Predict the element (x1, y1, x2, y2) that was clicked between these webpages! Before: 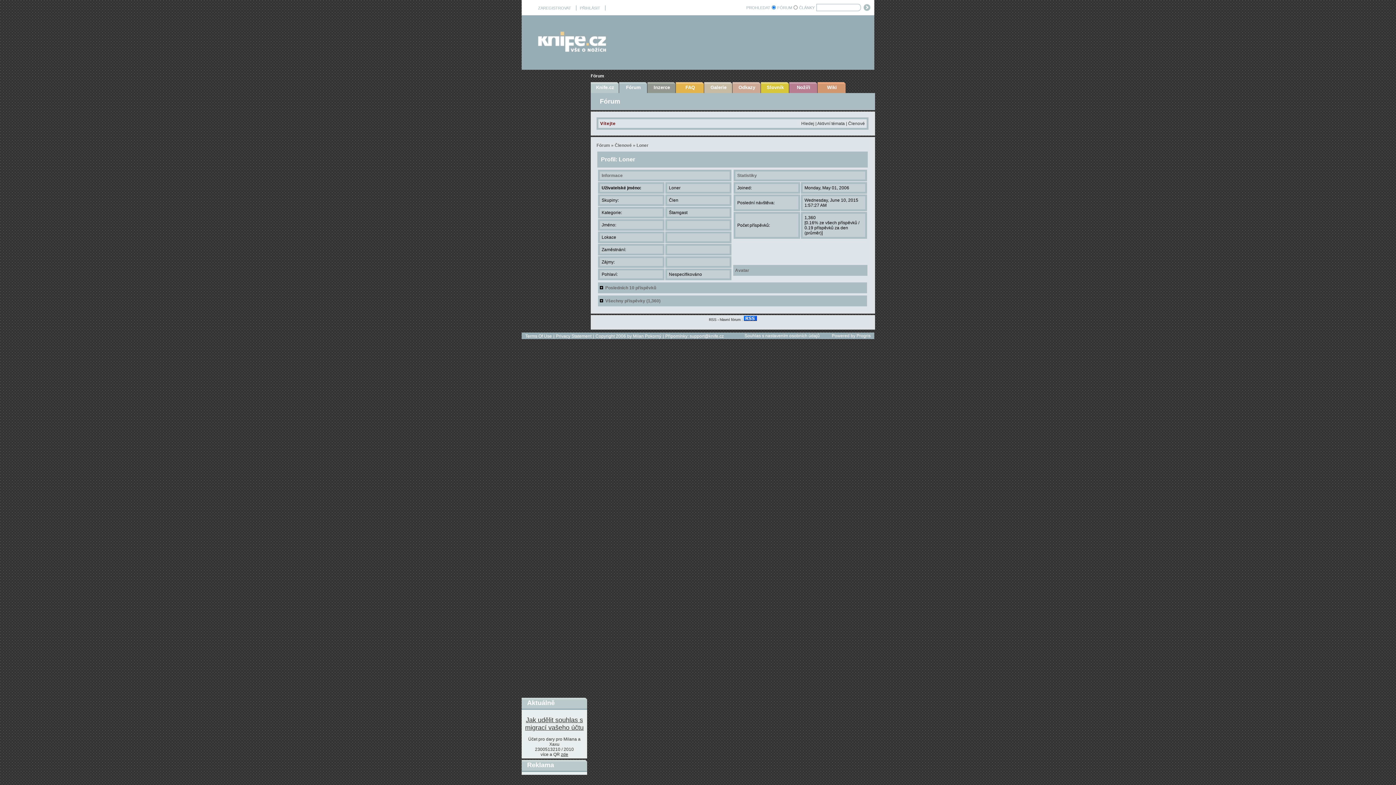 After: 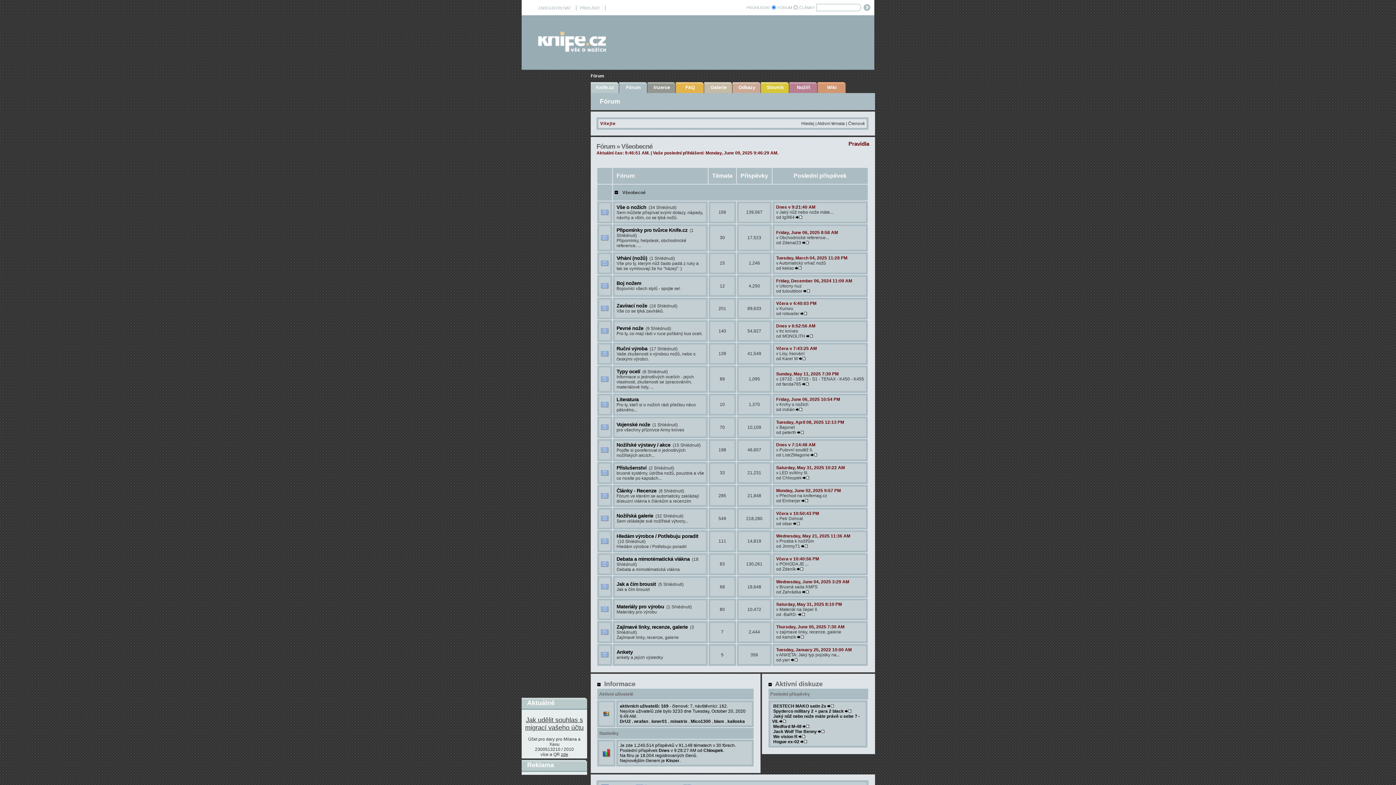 Action: label: Členové bbox: (614, 142, 632, 148)